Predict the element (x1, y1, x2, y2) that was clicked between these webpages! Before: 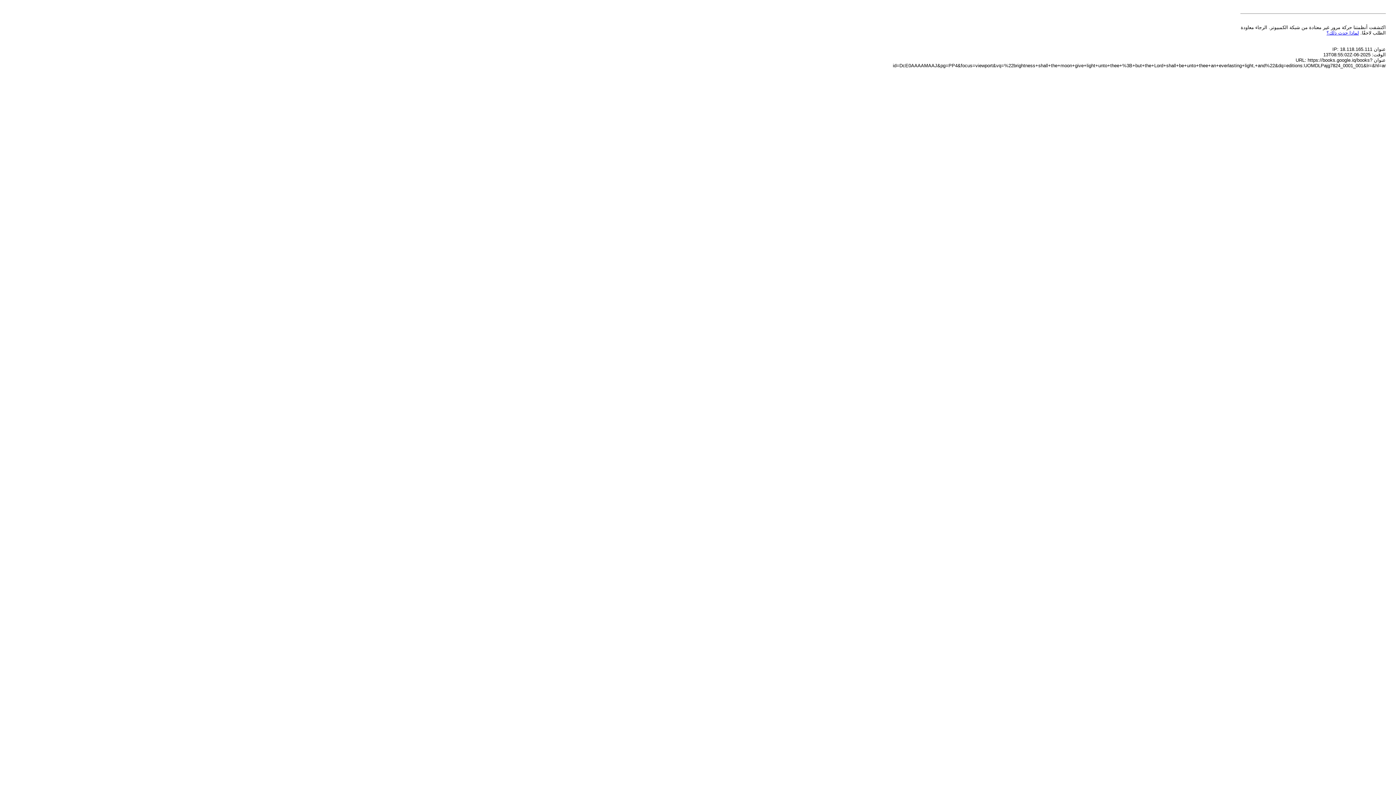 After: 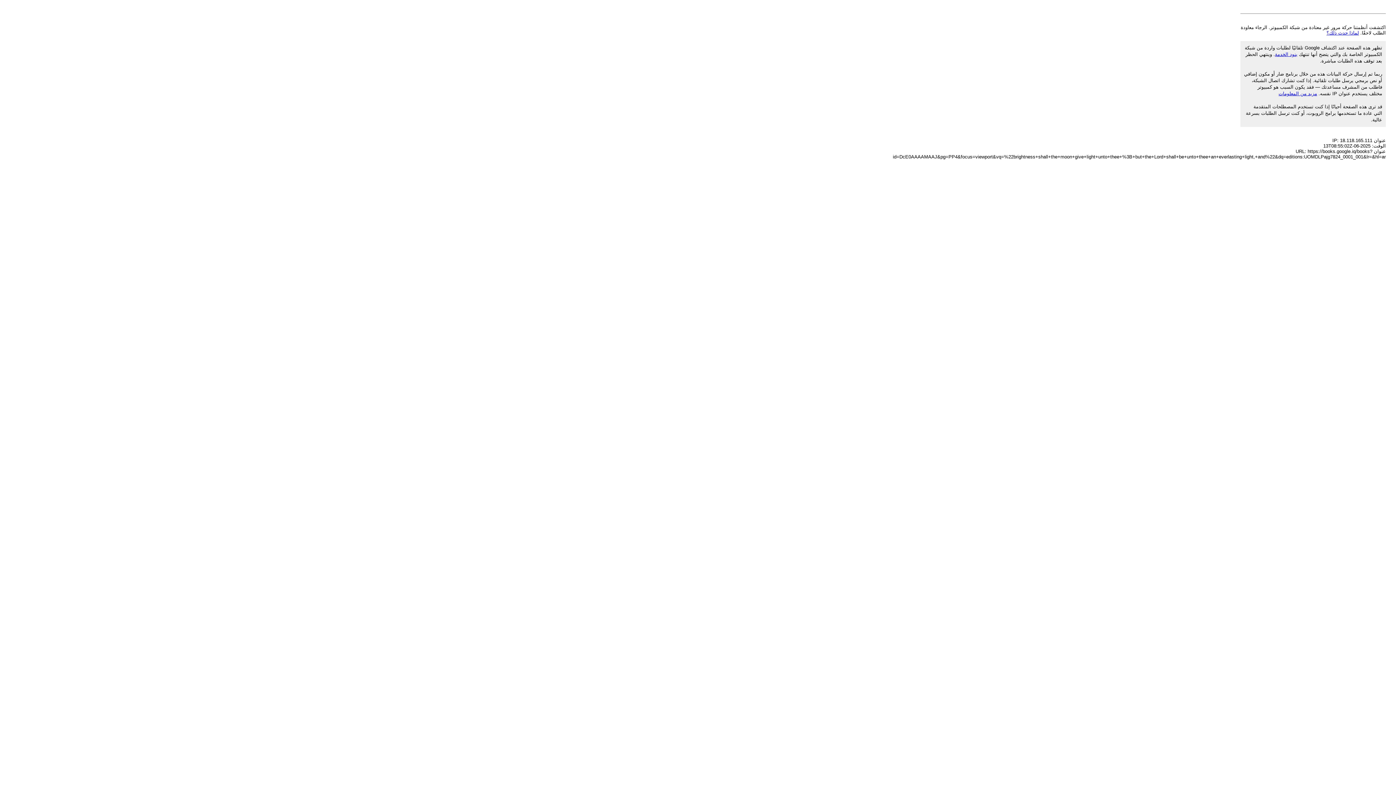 Action: bbox: (1326, 30, 1359, 35) label: لماذا حدث ذلك؟